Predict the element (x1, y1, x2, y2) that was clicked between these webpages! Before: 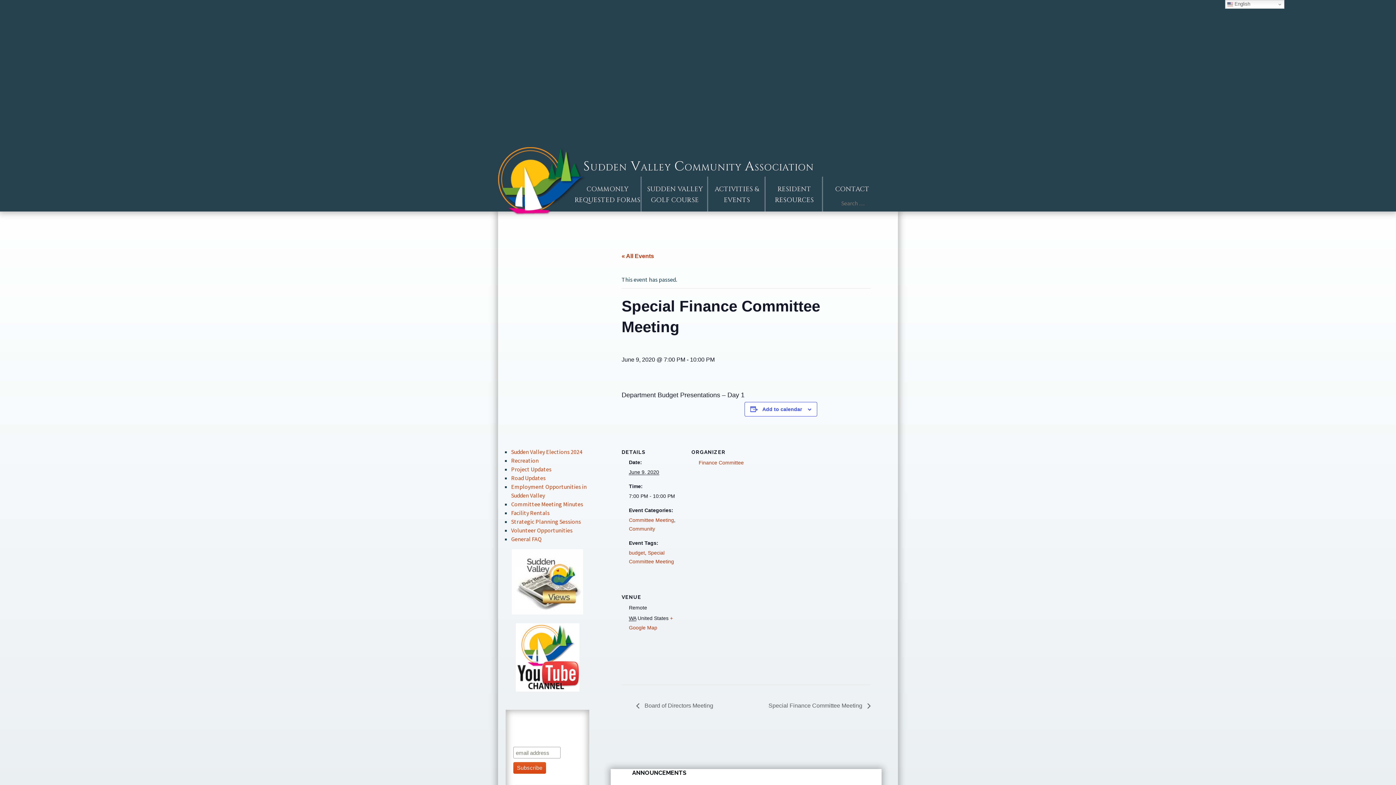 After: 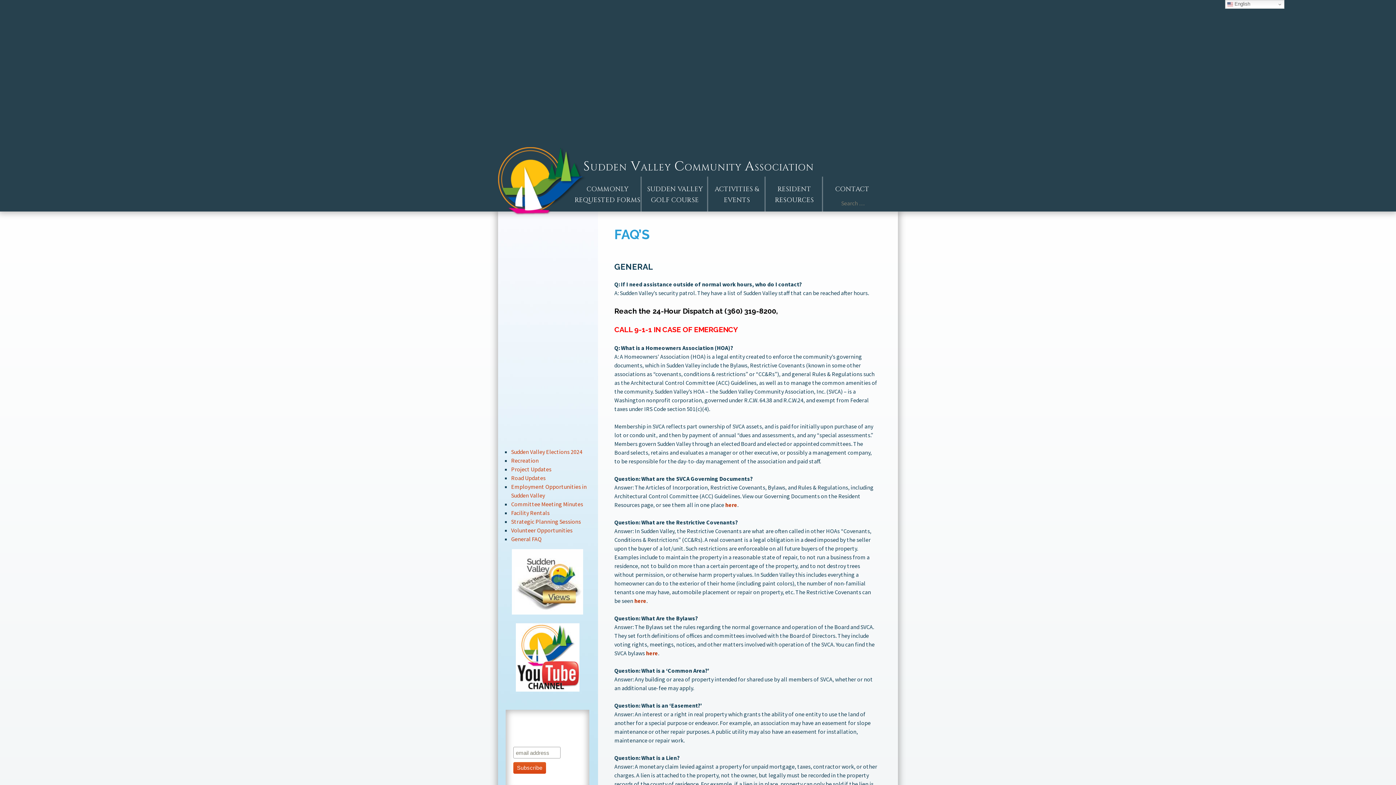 Action: label: General FAQ bbox: (511, 535, 541, 542)